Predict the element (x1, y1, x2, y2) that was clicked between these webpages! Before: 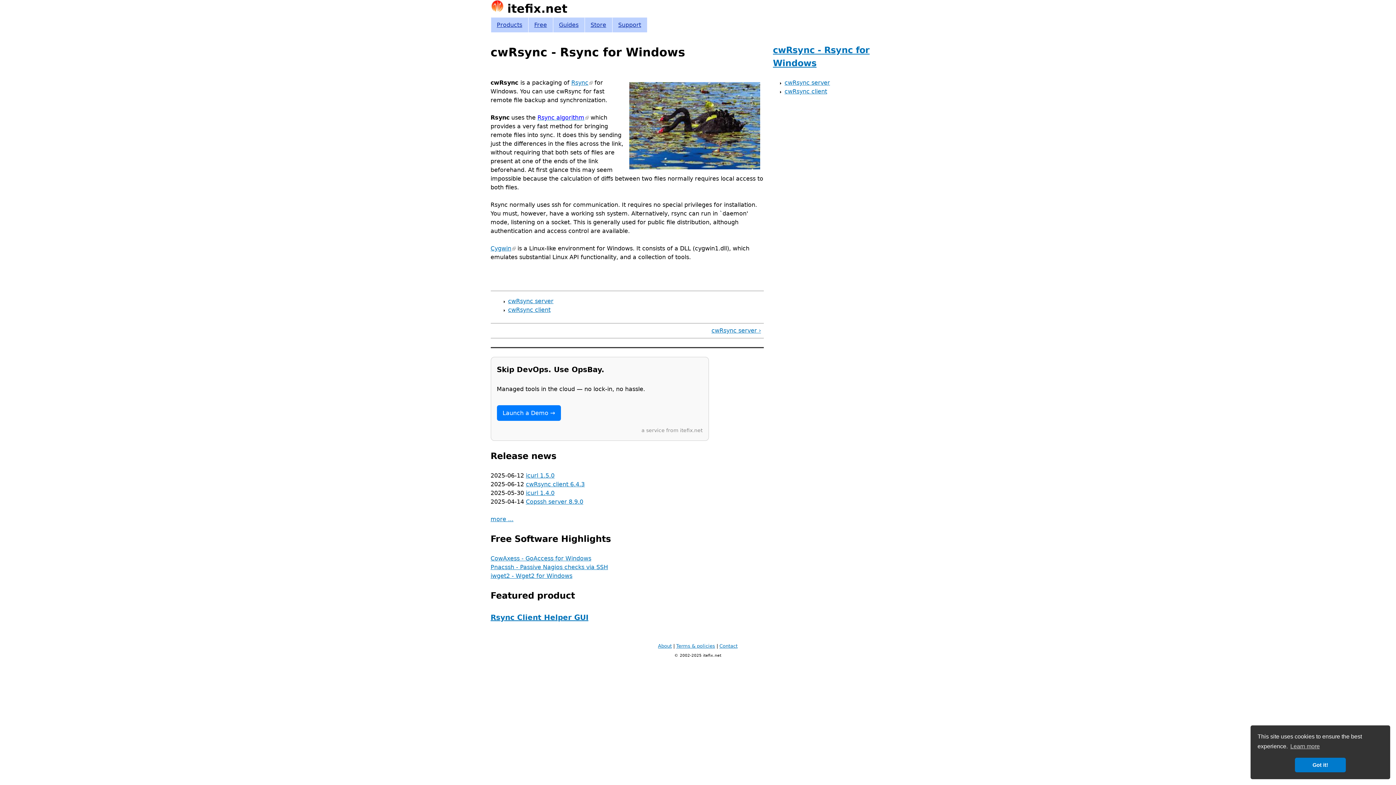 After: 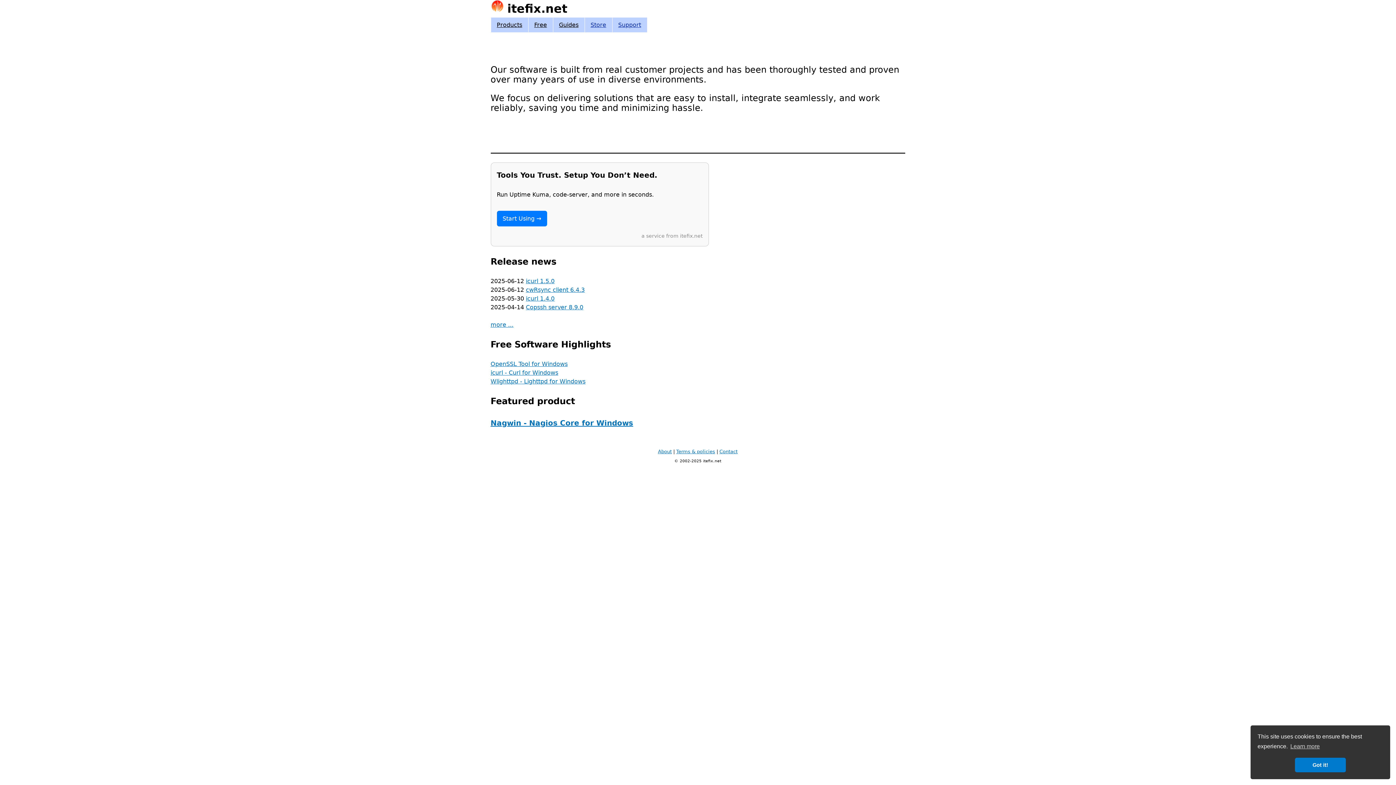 Action: bbox: (490, 0, 503, 12)